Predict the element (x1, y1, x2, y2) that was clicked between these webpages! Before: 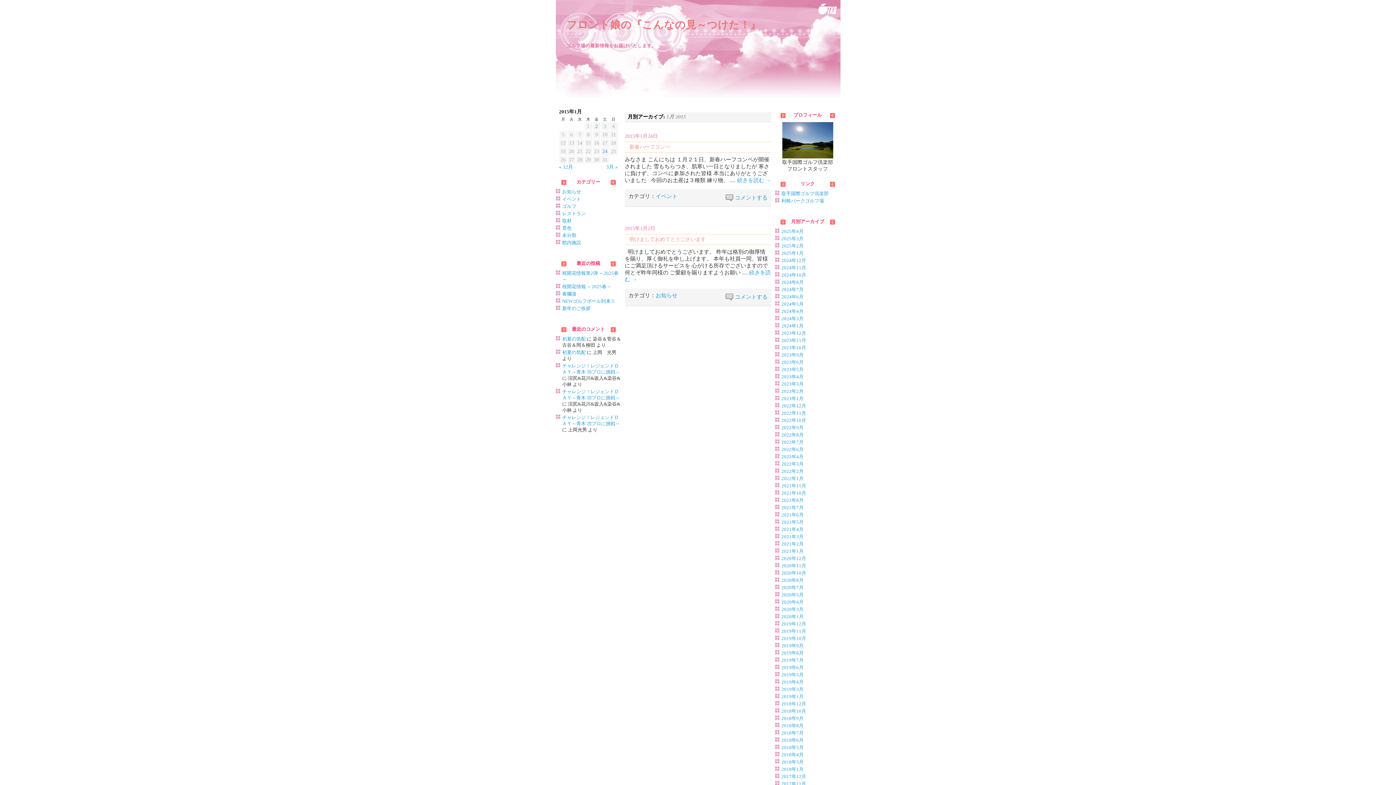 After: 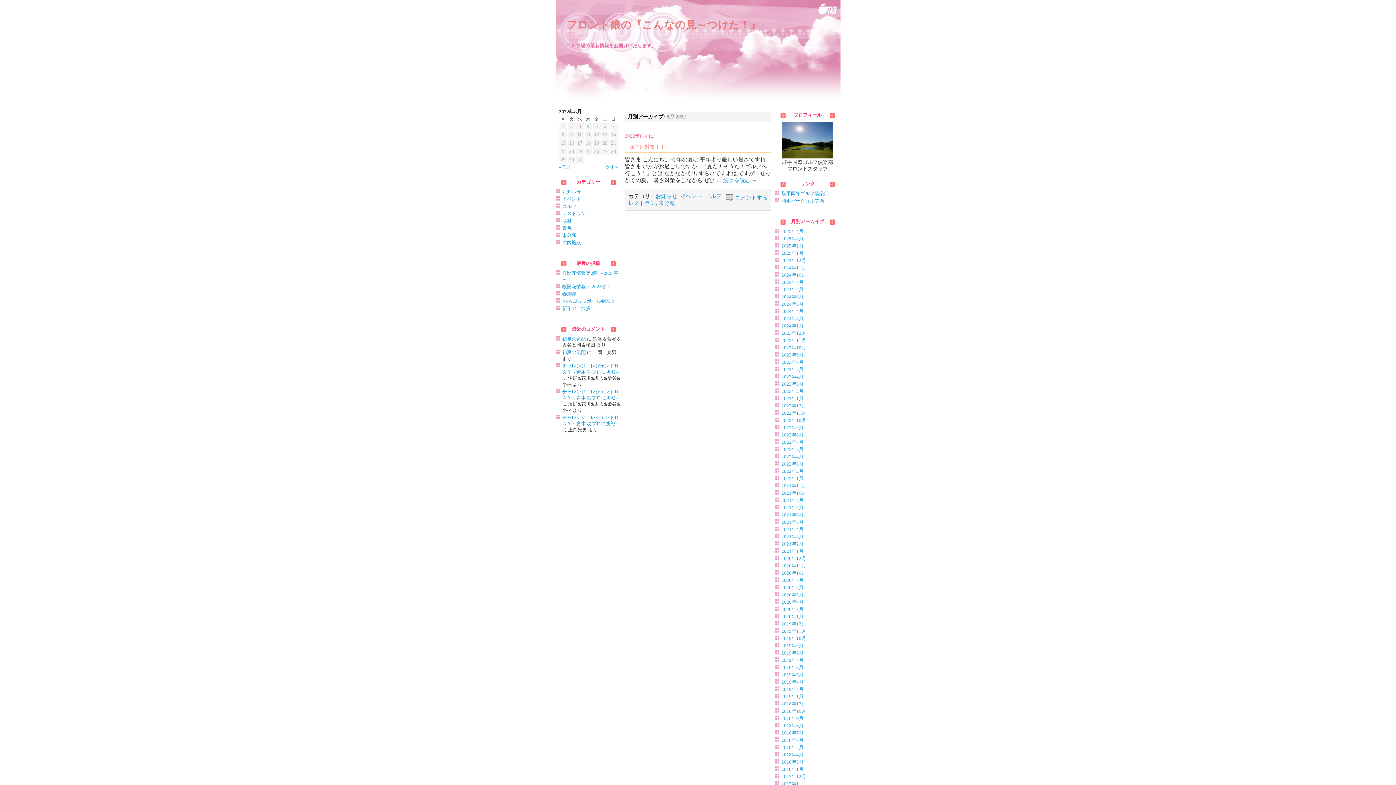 Action: label: 2022年8月 bbox: (781, 432, 803, 437)